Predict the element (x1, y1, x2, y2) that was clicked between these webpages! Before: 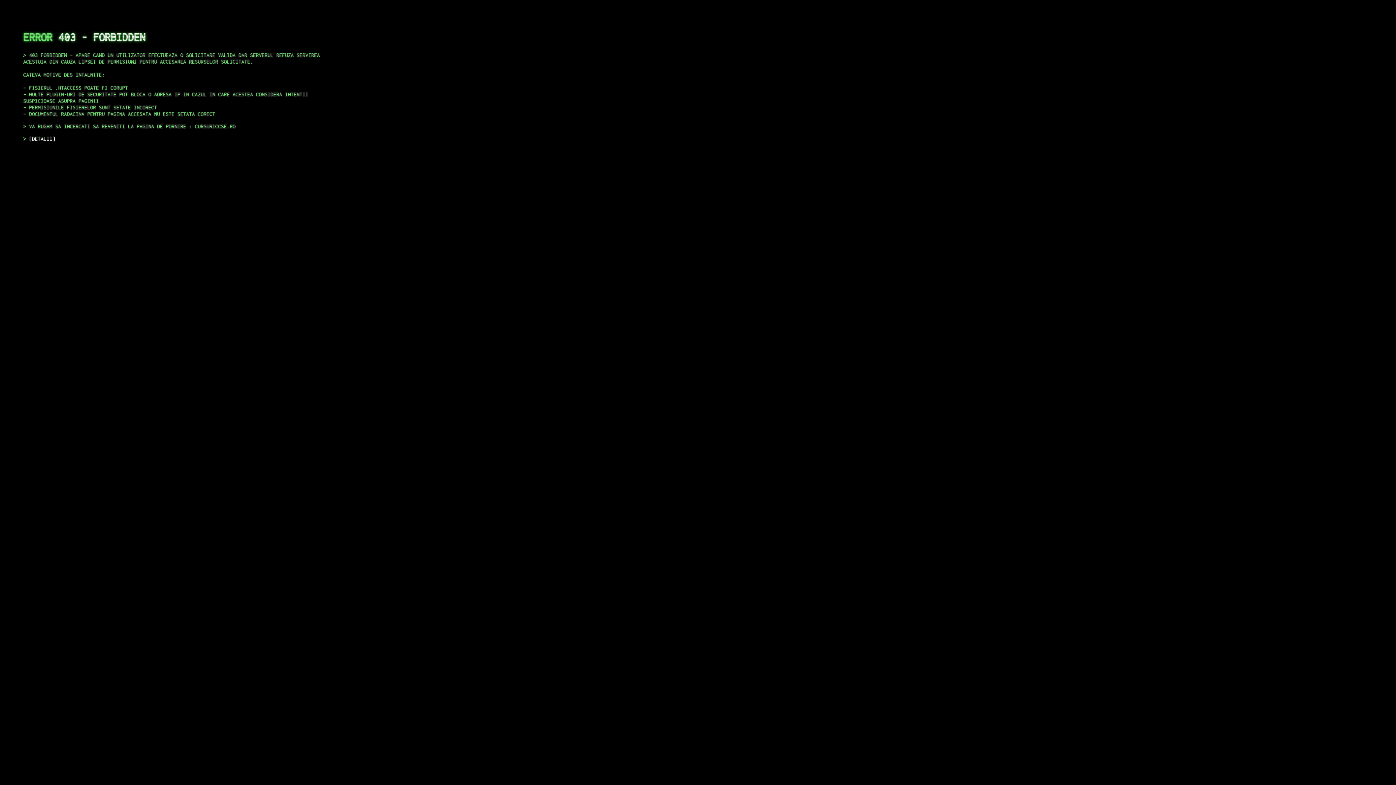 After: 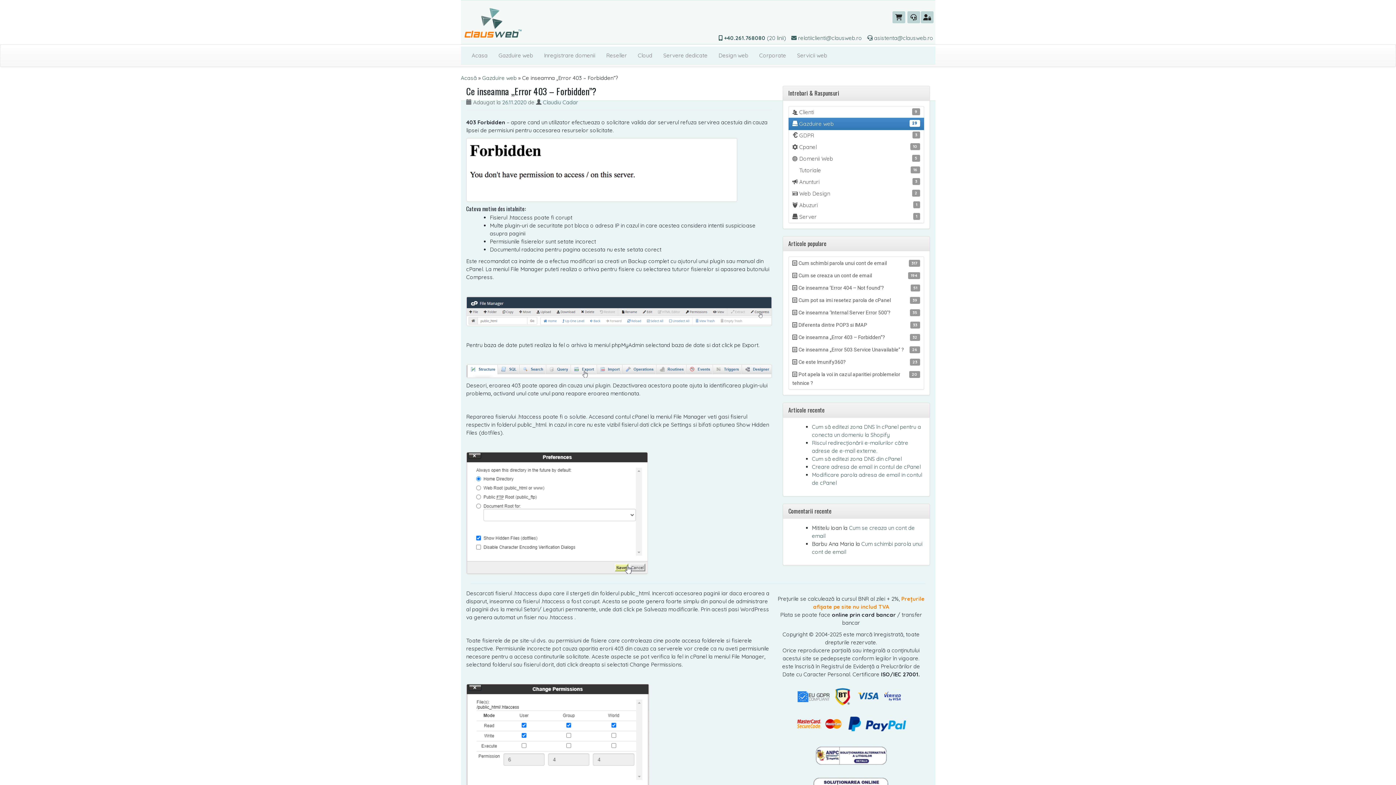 Action: bbox: (29, 135, 55, 141) label: DETALII